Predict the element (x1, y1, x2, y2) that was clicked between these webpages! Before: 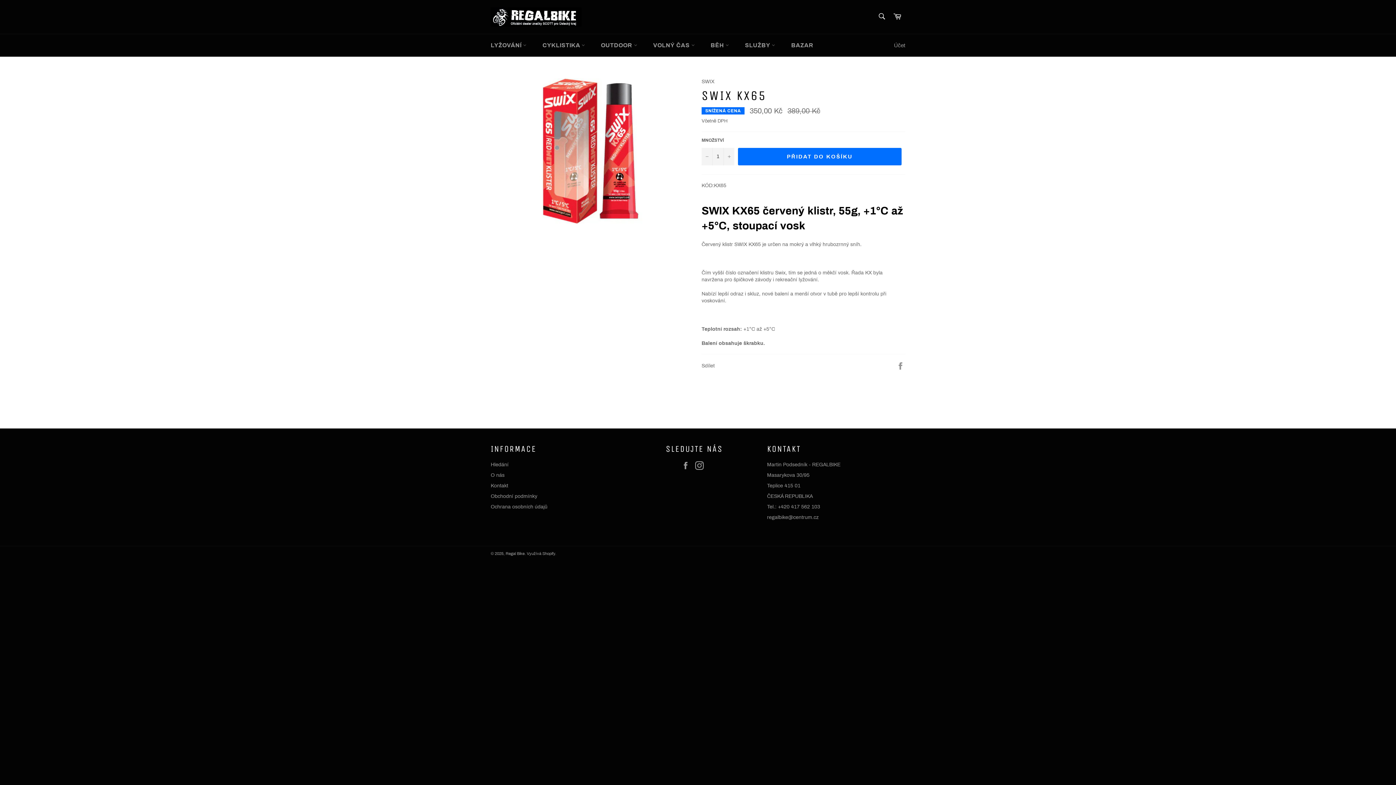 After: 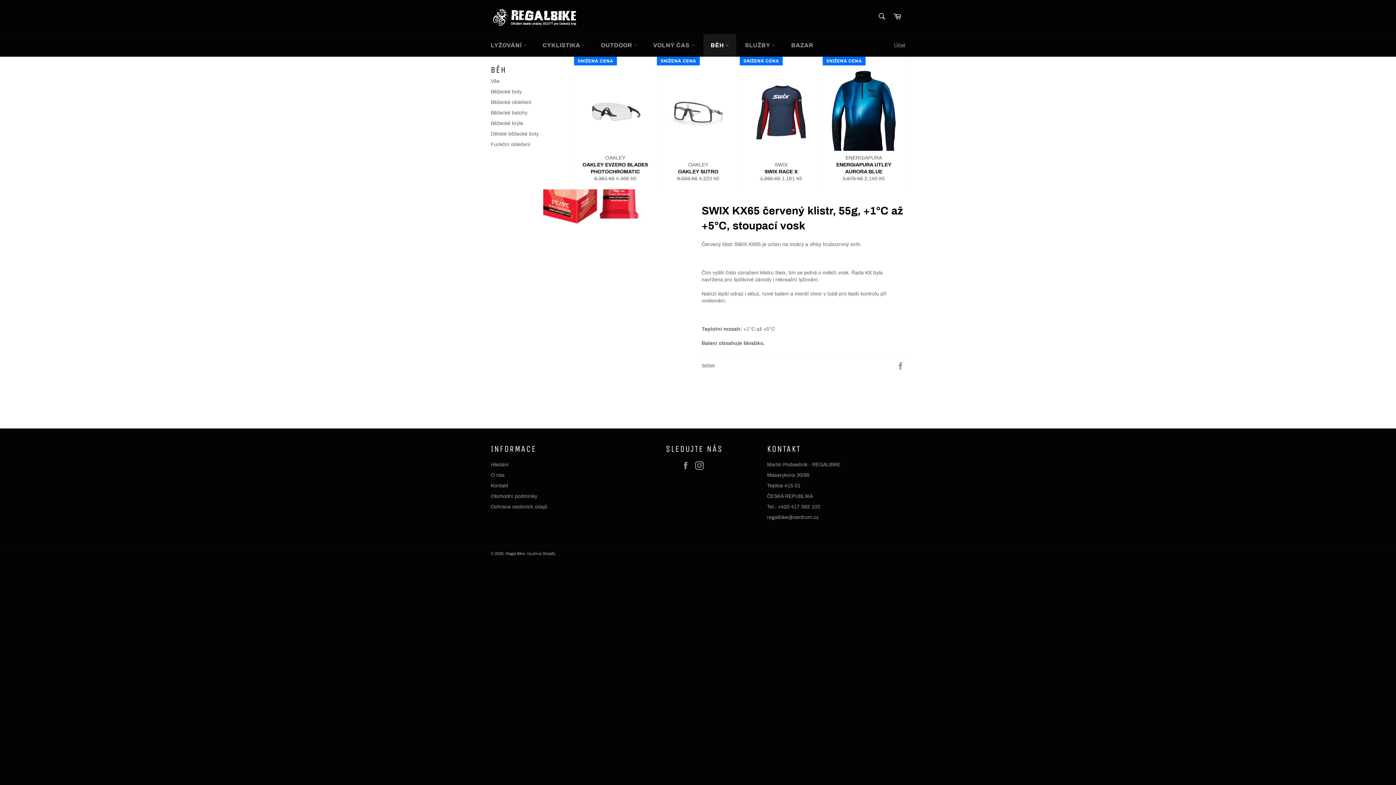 Action: label: BĚH  bbox: (703, 34, 736, 56)